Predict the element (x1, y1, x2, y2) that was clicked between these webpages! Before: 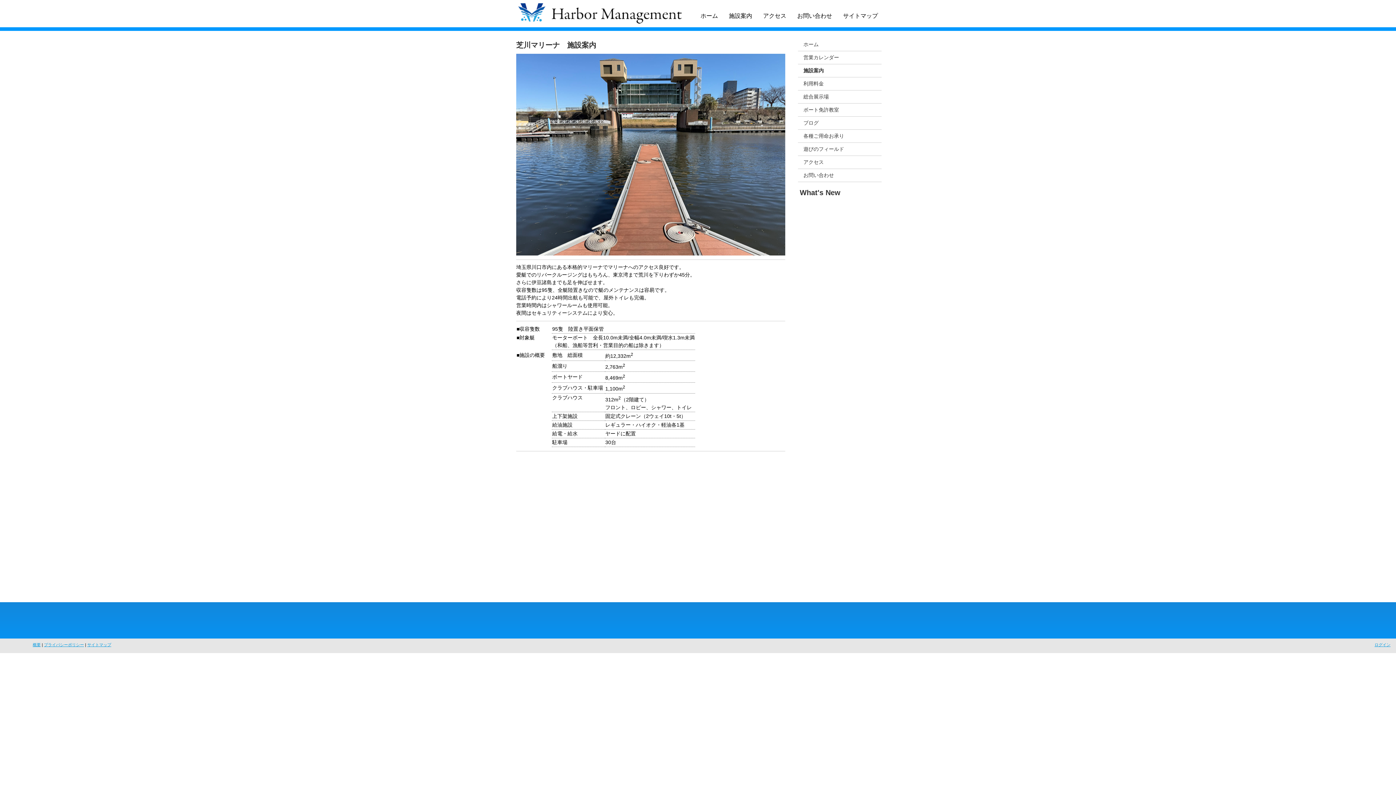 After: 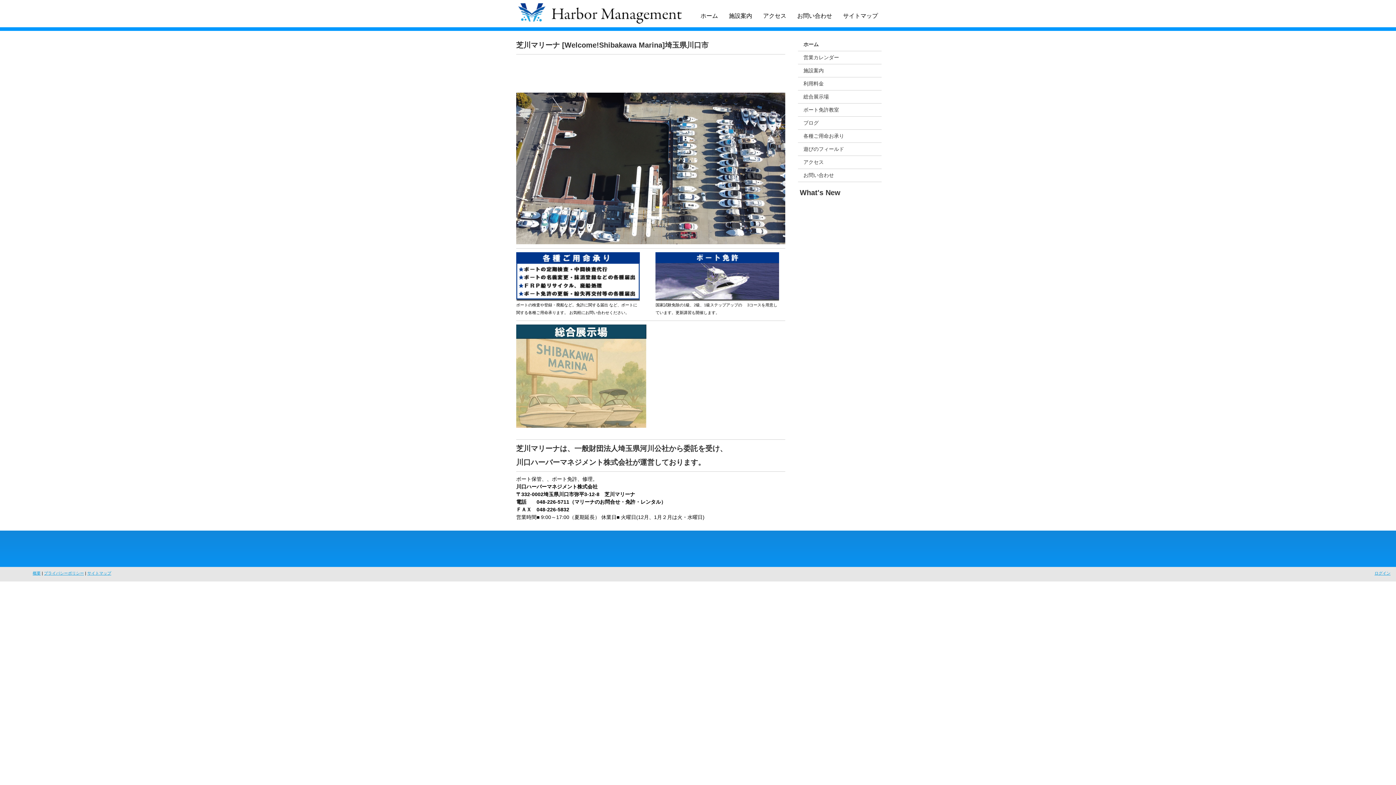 Action: bbox: (518, 1, 599, 25)